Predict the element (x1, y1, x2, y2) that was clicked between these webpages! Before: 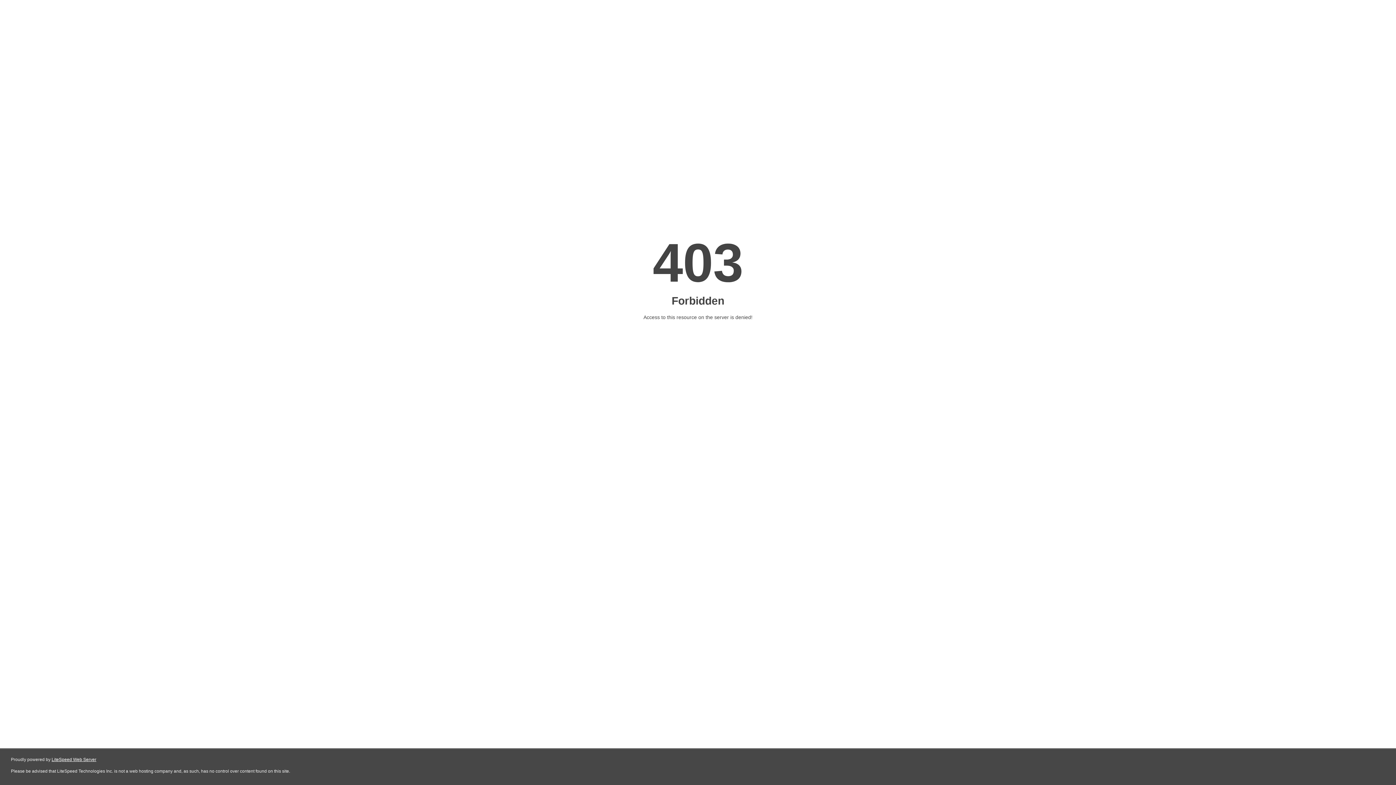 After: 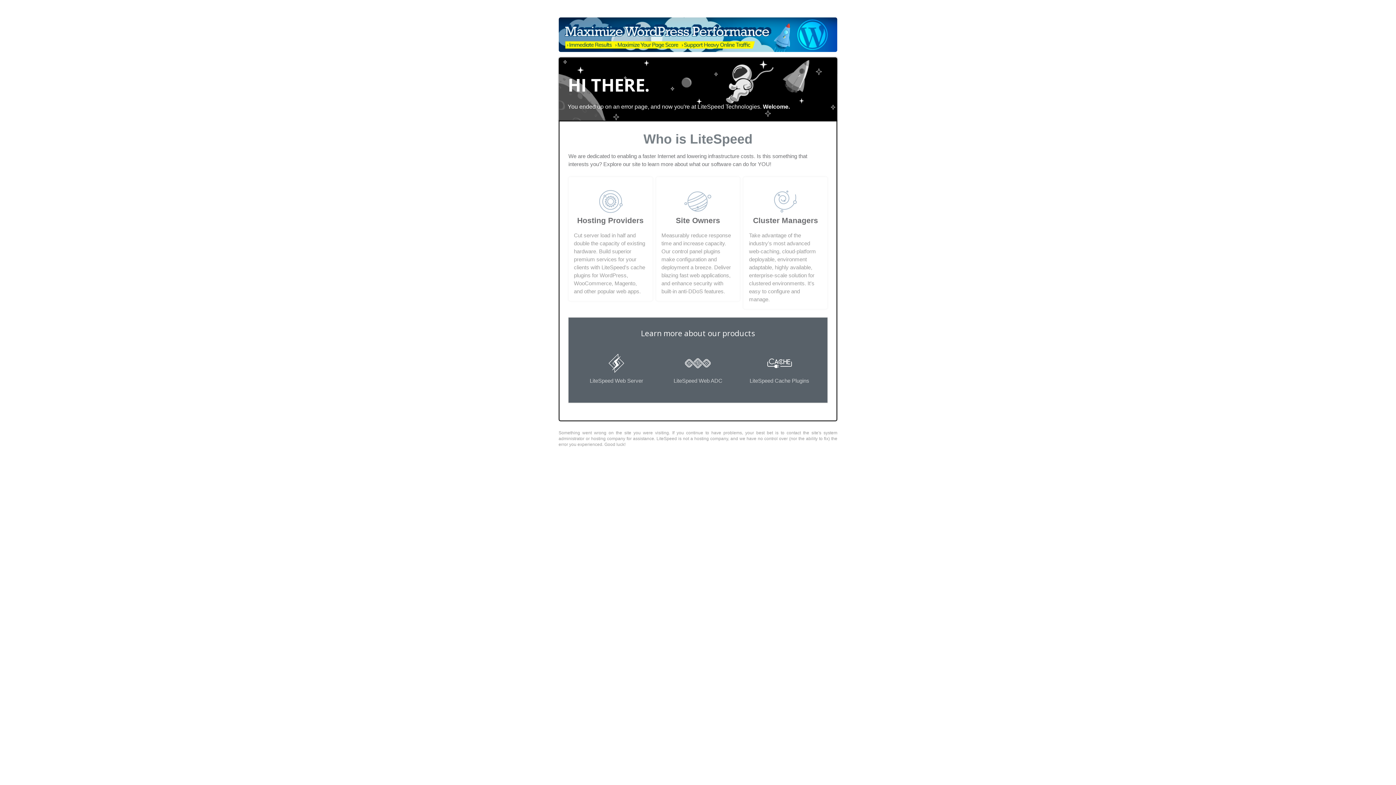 Action: bbox: (51, 757, 96, 762) label: LiteSpeed Web Server